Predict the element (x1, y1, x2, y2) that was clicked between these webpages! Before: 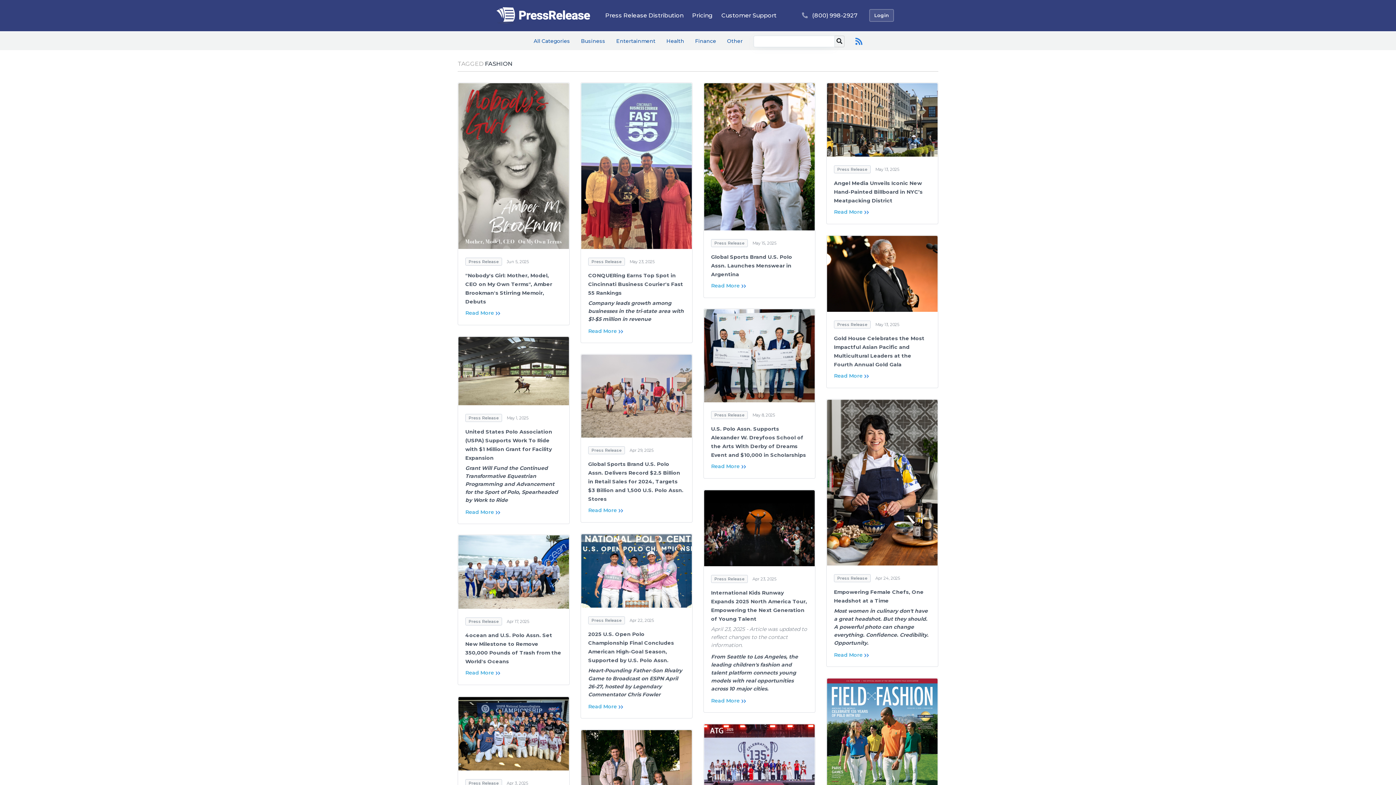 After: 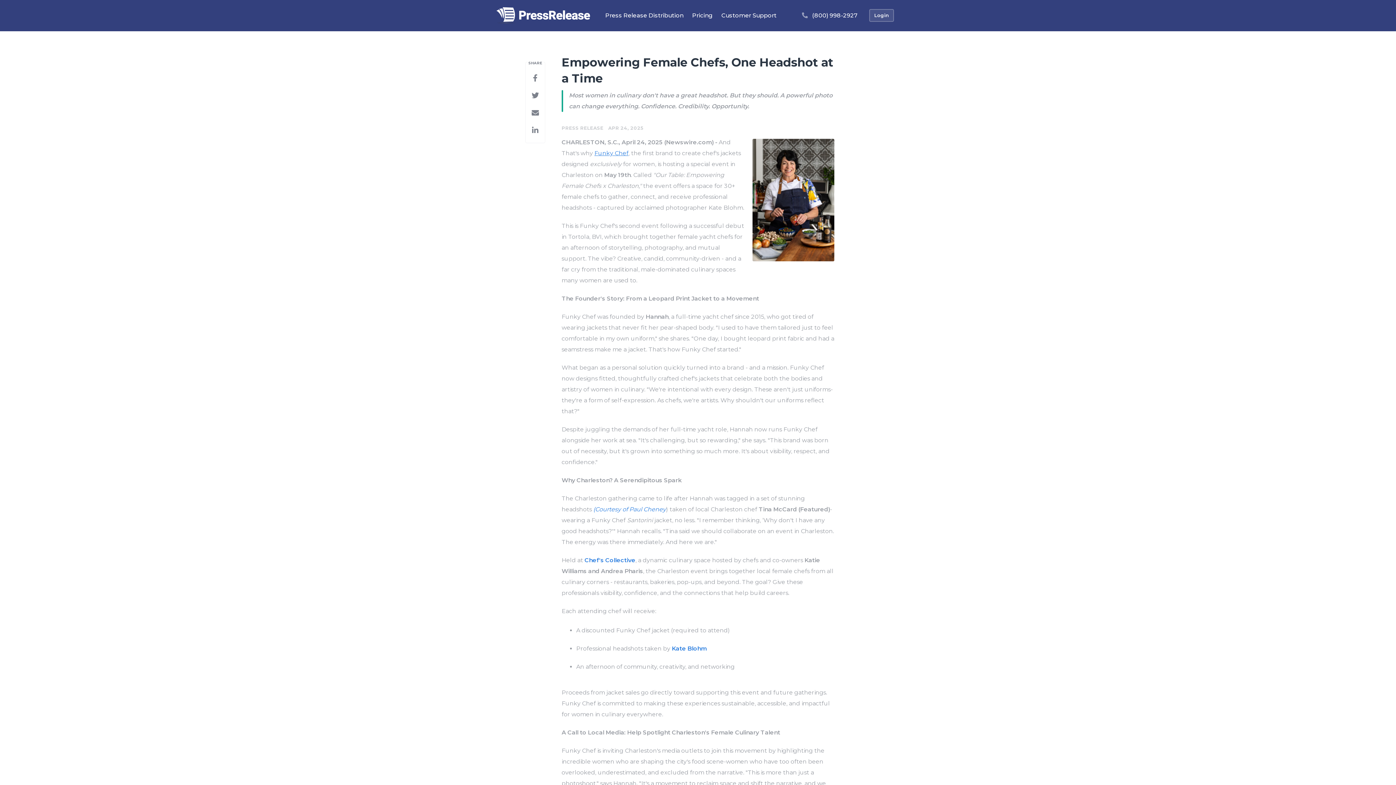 Action: bbox: (834, 607, 930, 647) label: Most women in culinary don't have a great headshot. But they should. A powerful photo can change everything. Confidence. Credibility. Opportunity.